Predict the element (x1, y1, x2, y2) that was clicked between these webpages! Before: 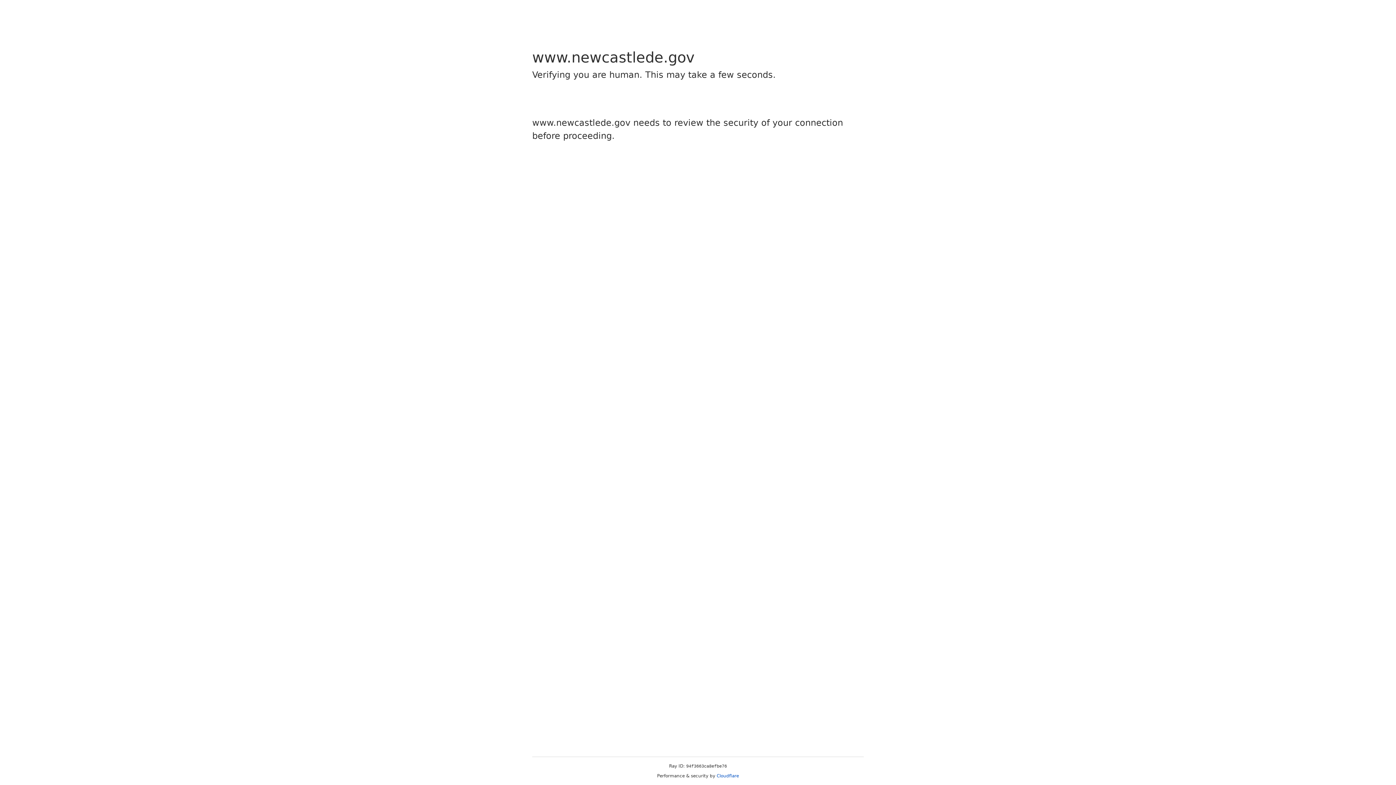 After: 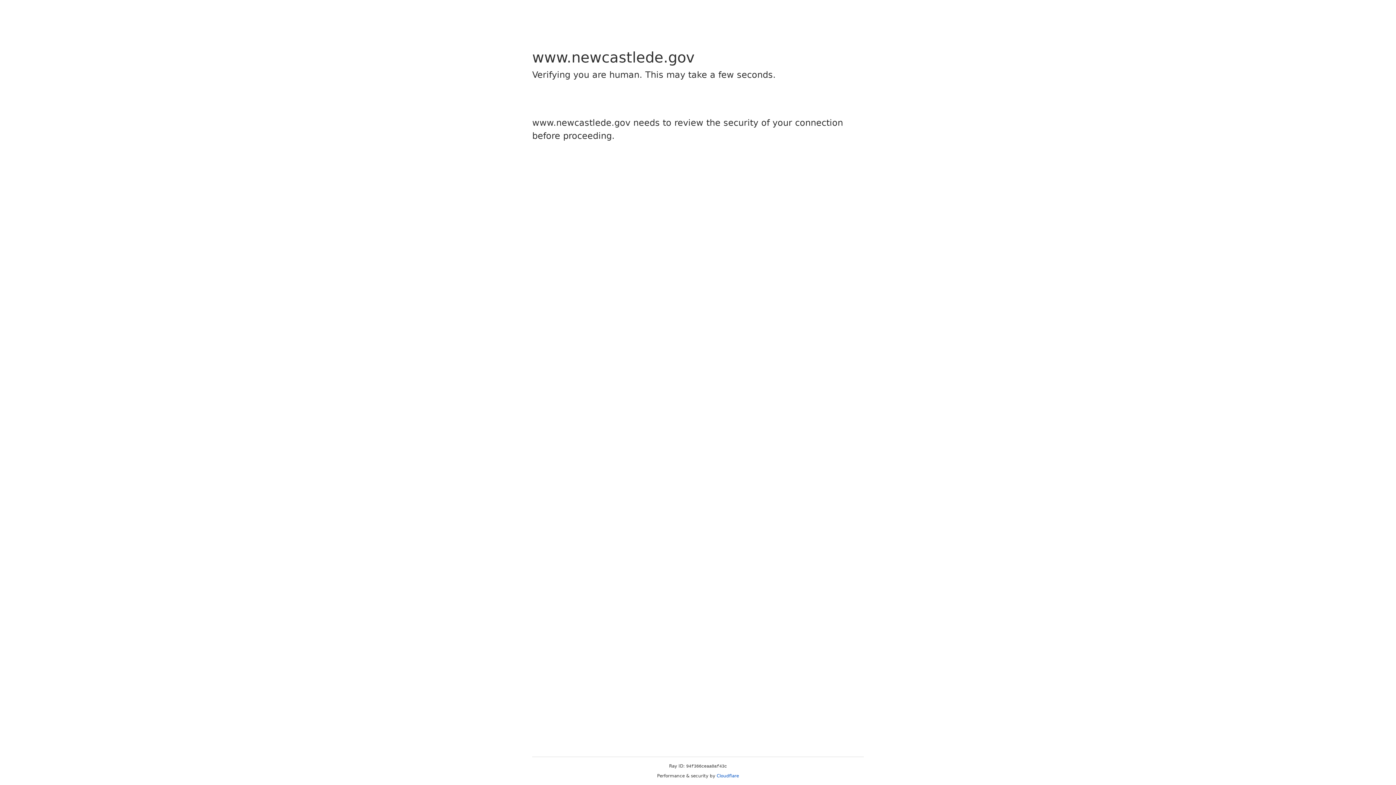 Action: label: Cloudflare bbox: (716, 773, 739, 778)